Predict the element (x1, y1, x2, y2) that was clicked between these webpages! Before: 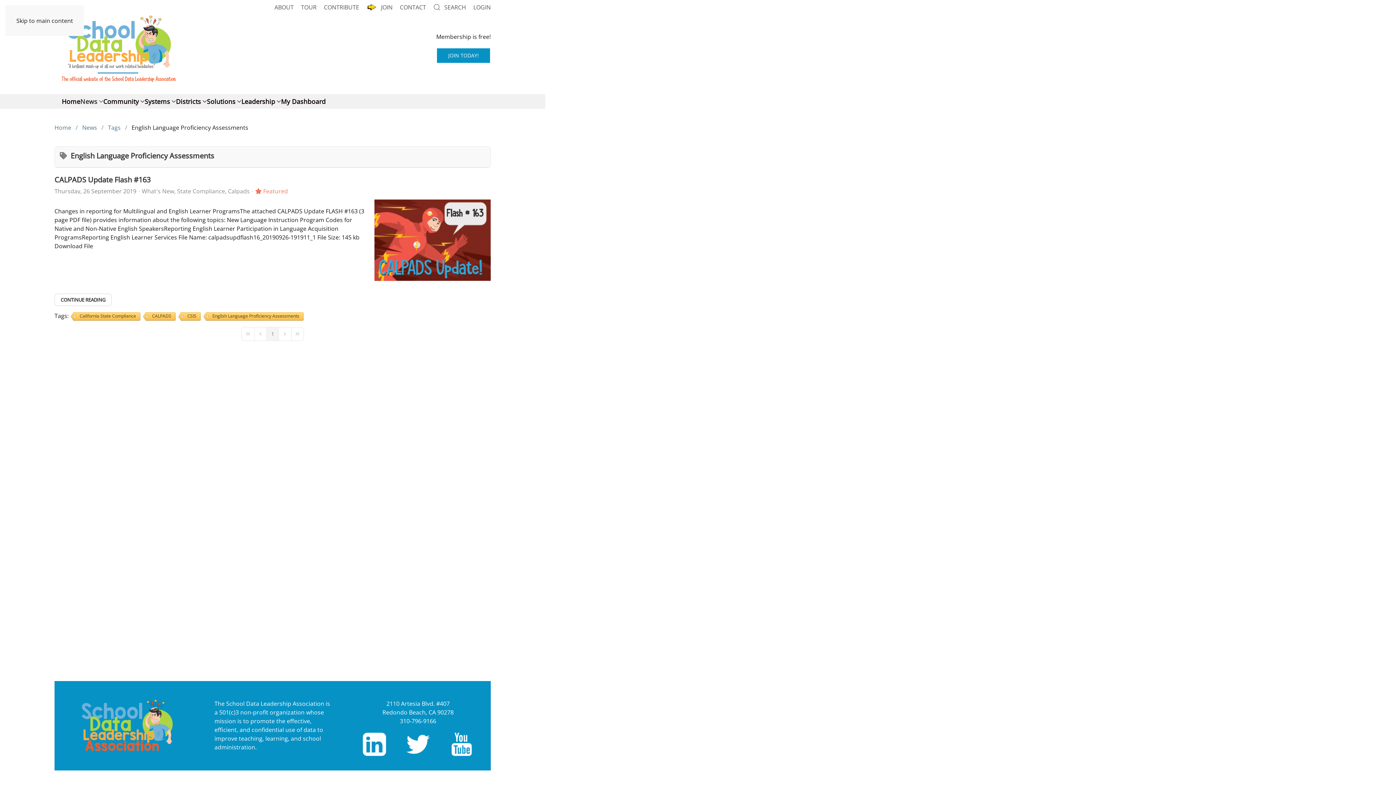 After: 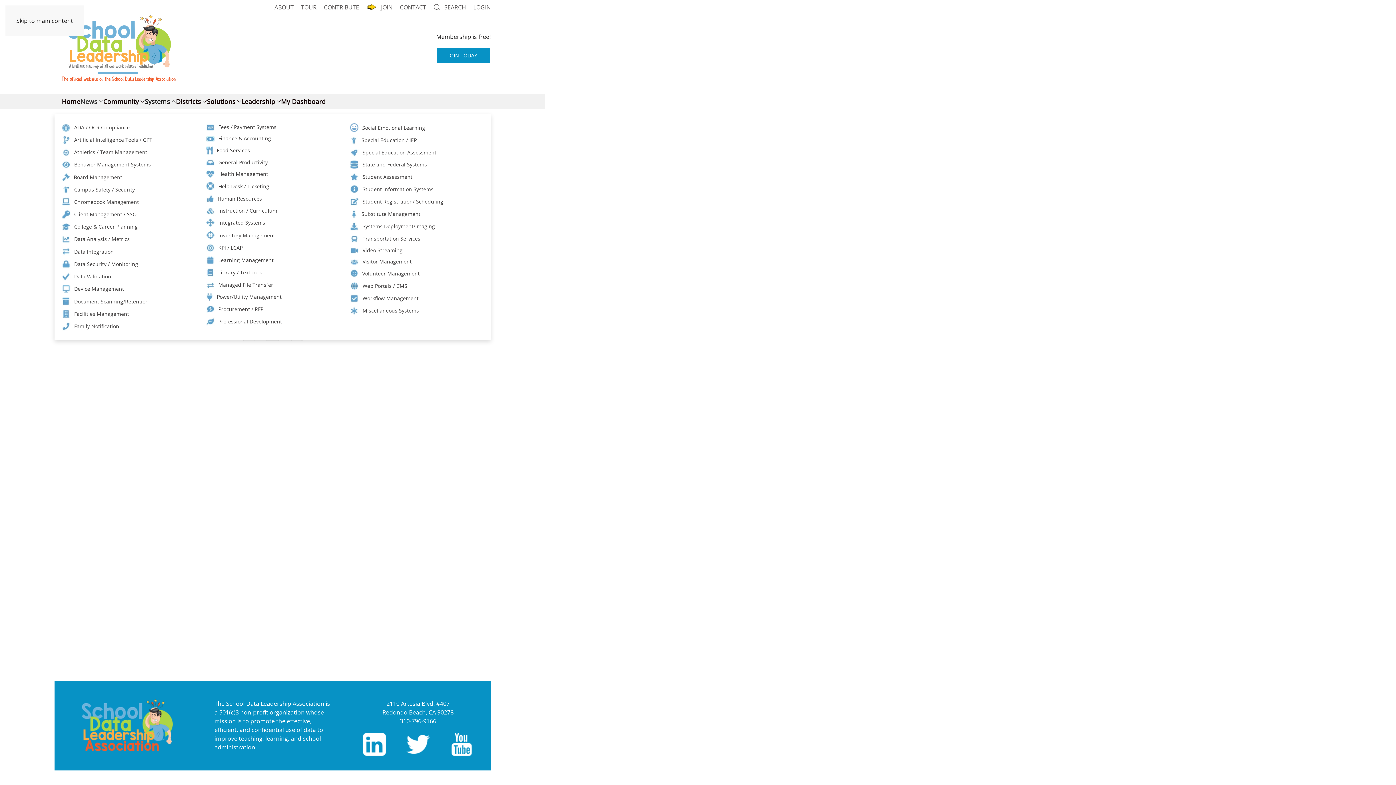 Action: bbox: (144, 94, 176, 108) label: Systems